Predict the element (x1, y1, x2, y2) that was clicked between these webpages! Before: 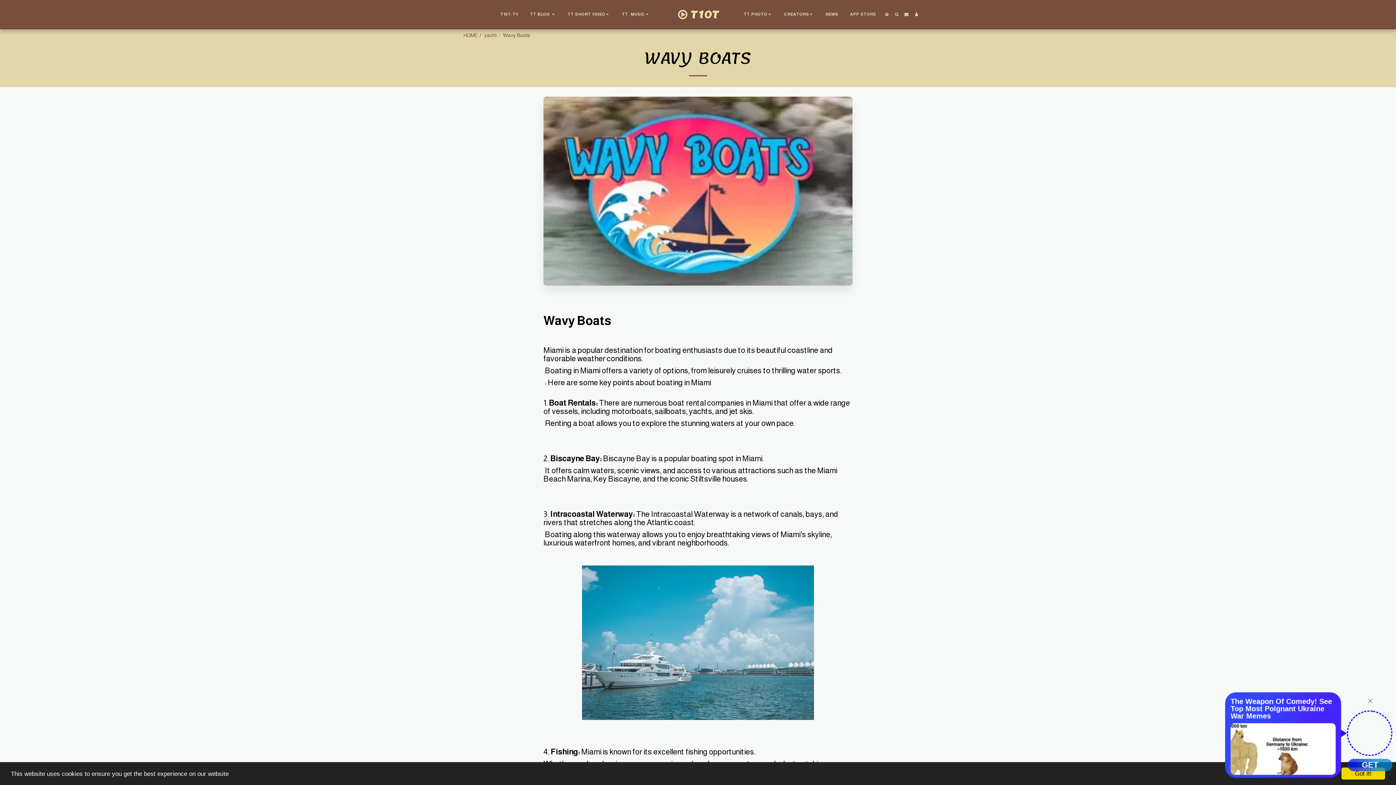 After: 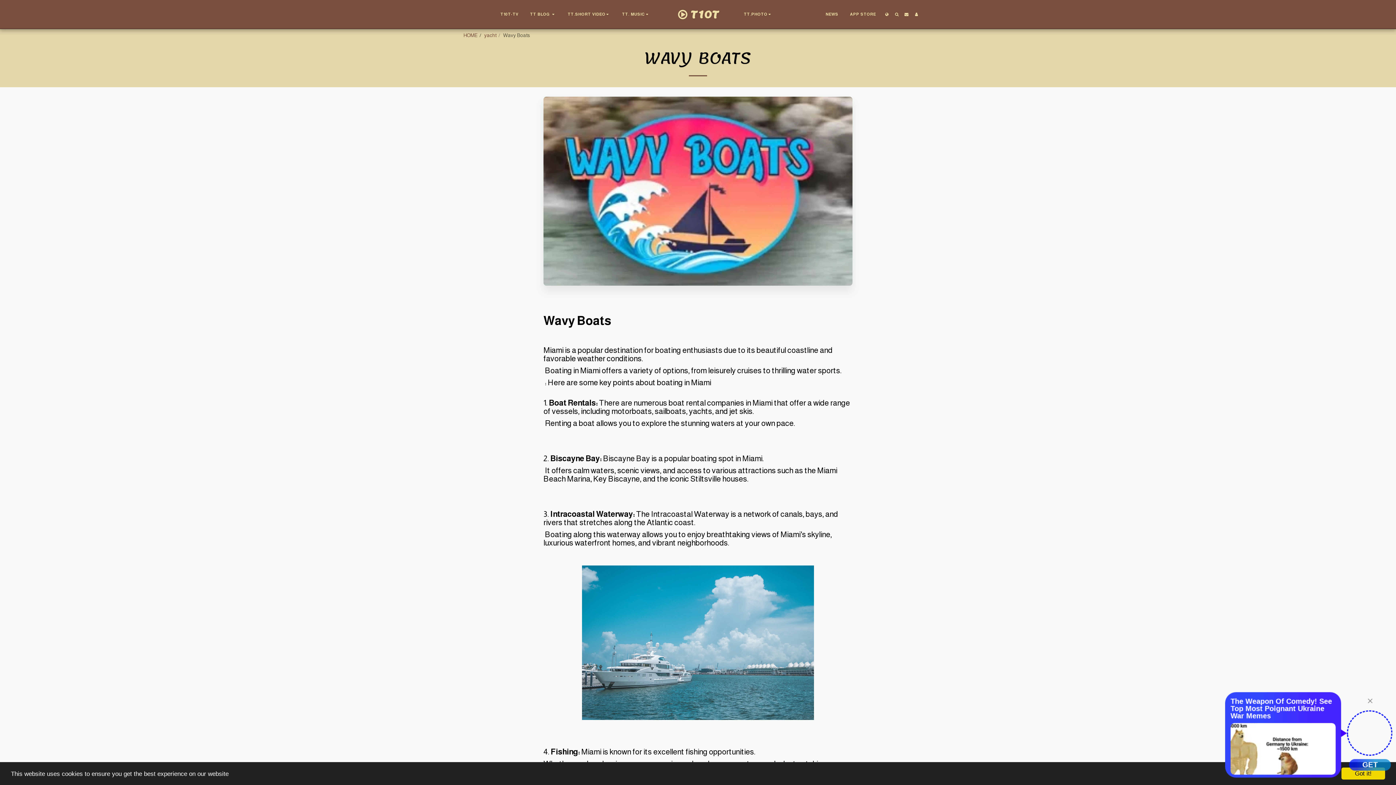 Action: label: CREATORS   bbox: (778, 10, 819, 18)